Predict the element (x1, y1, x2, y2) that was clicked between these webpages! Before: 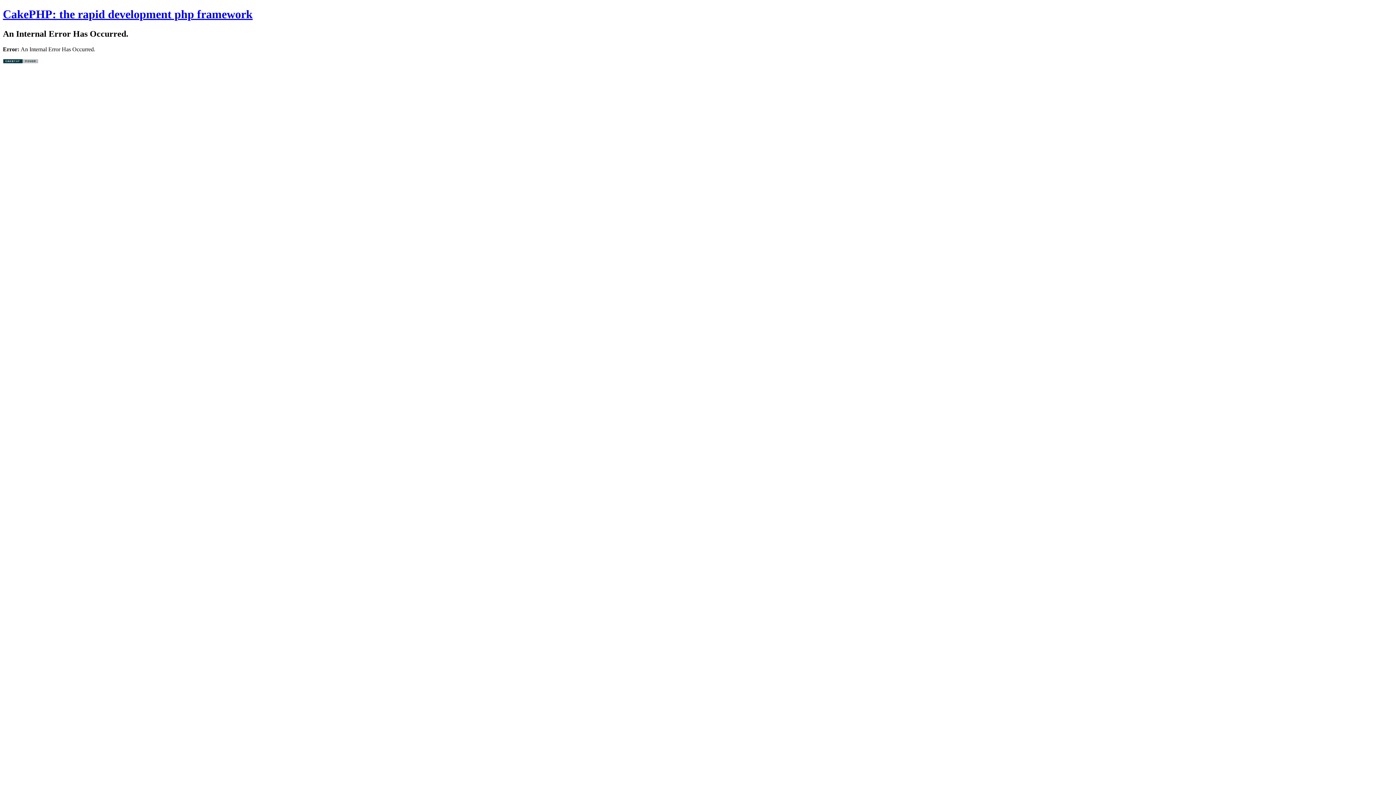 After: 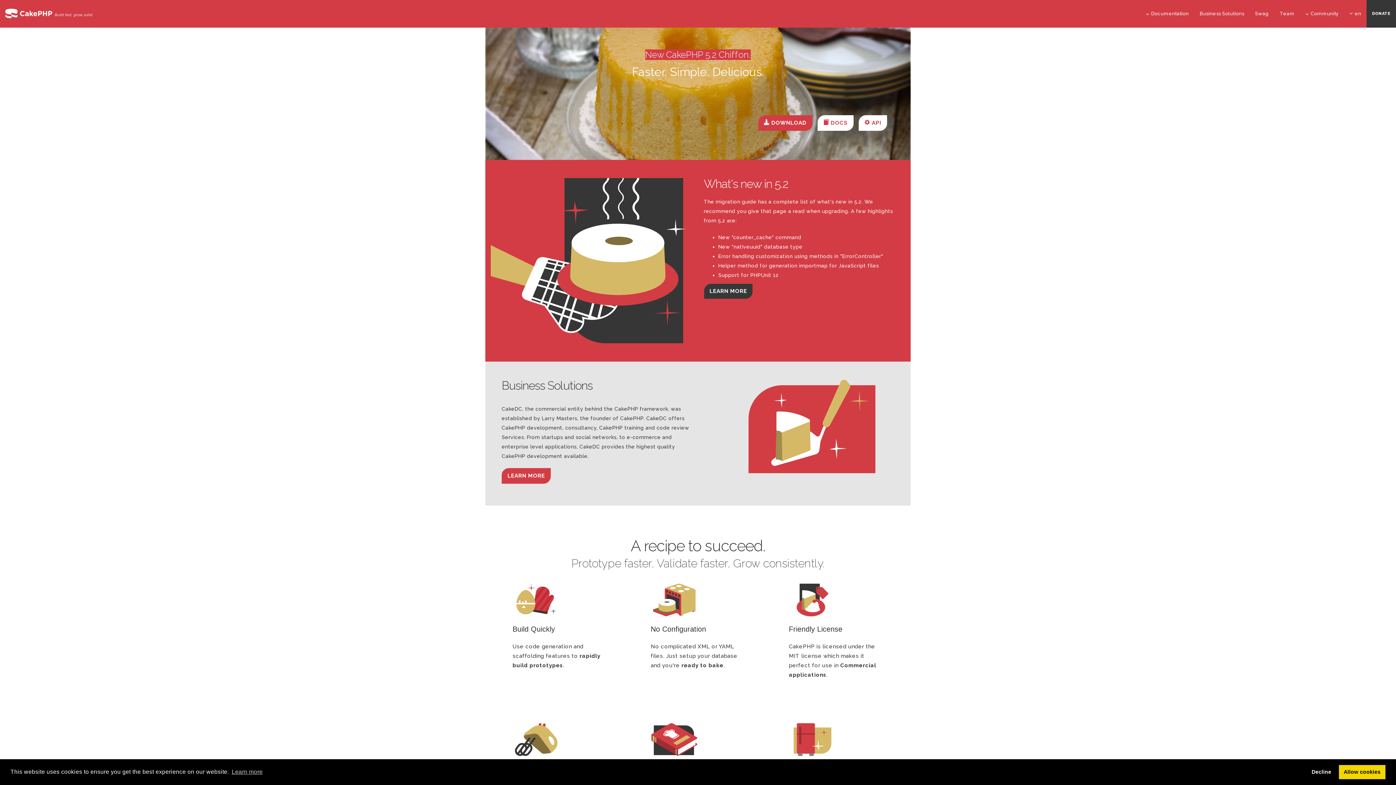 Action: label: CakePHP: the rapid development php framework bbox: (2, 7, 252, 20)